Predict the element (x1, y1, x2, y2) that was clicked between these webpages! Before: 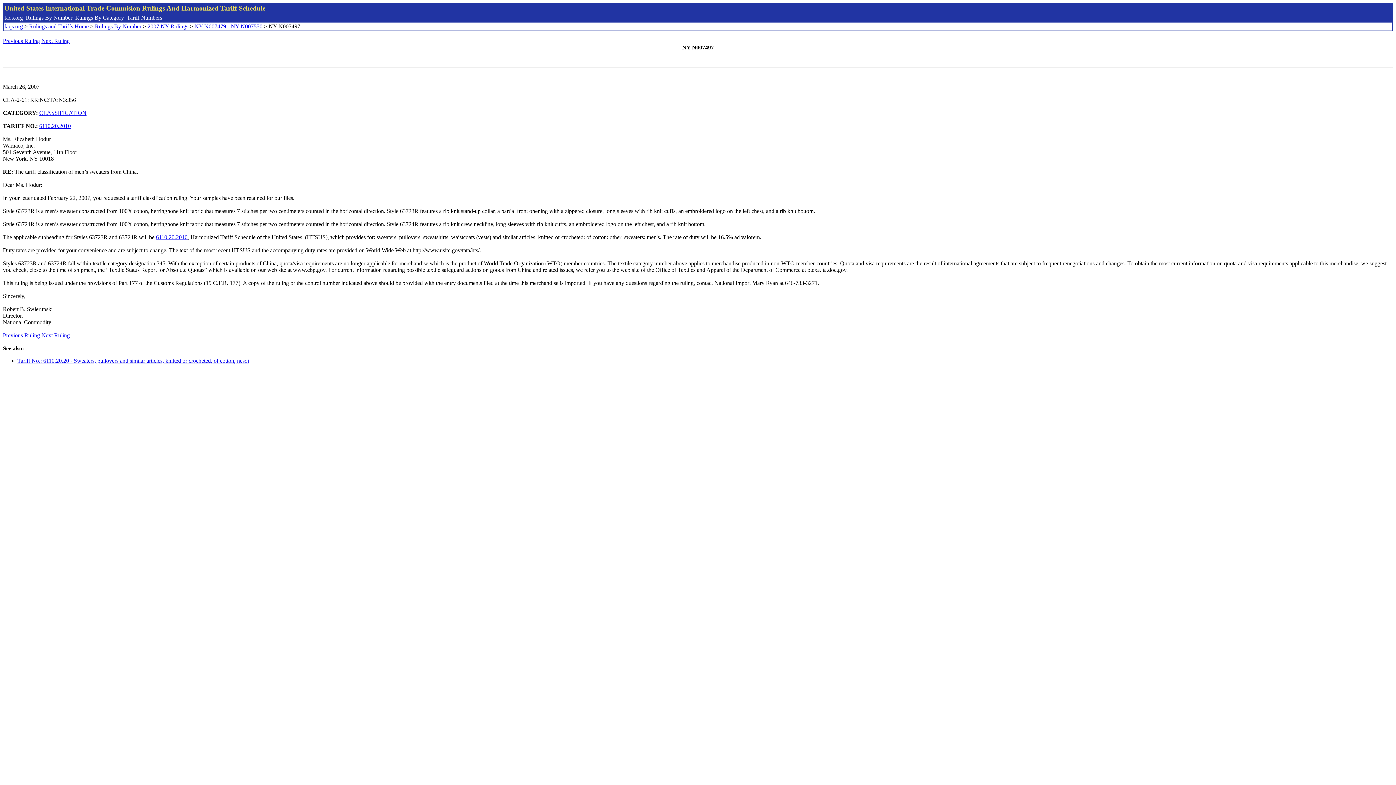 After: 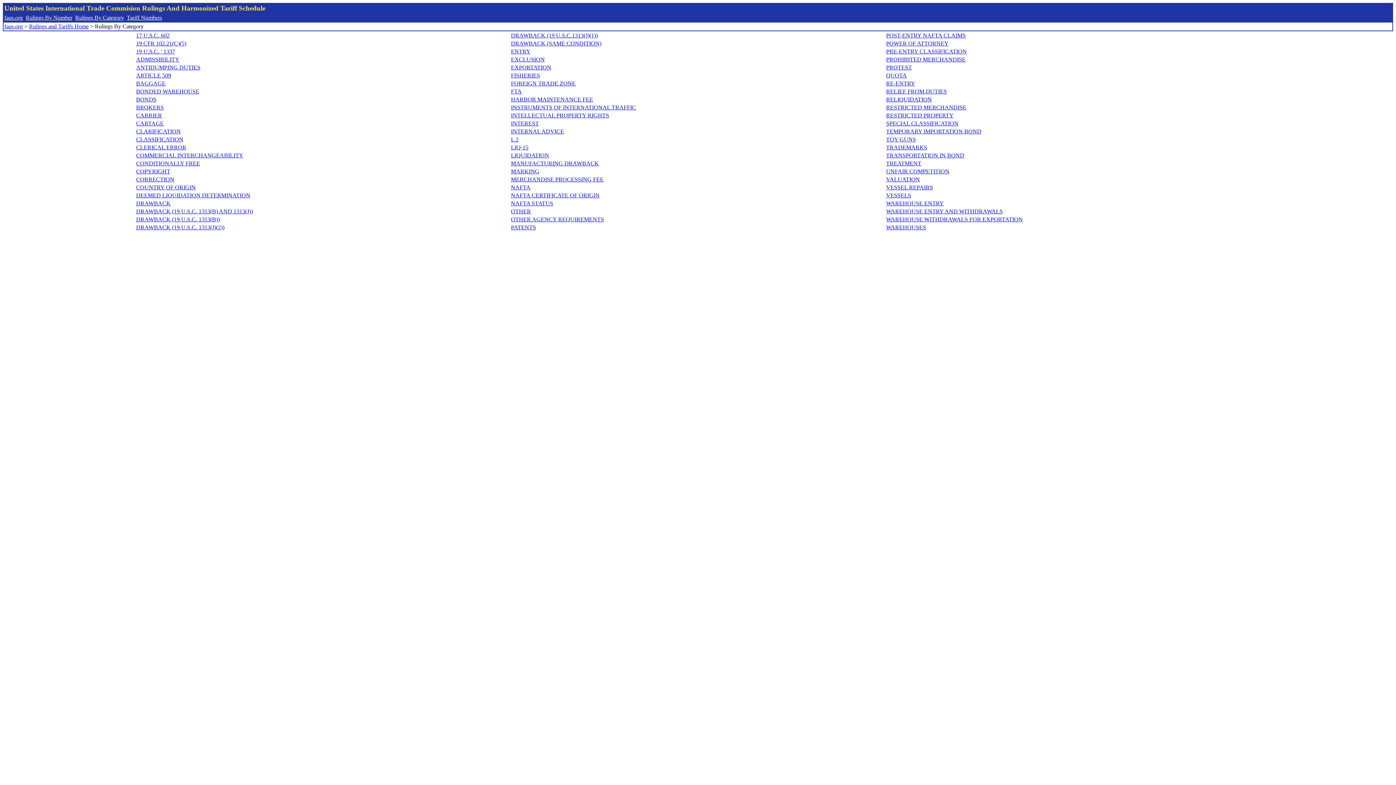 Action: bbox: (75, 14, 124, 20) label: Rulings By Category